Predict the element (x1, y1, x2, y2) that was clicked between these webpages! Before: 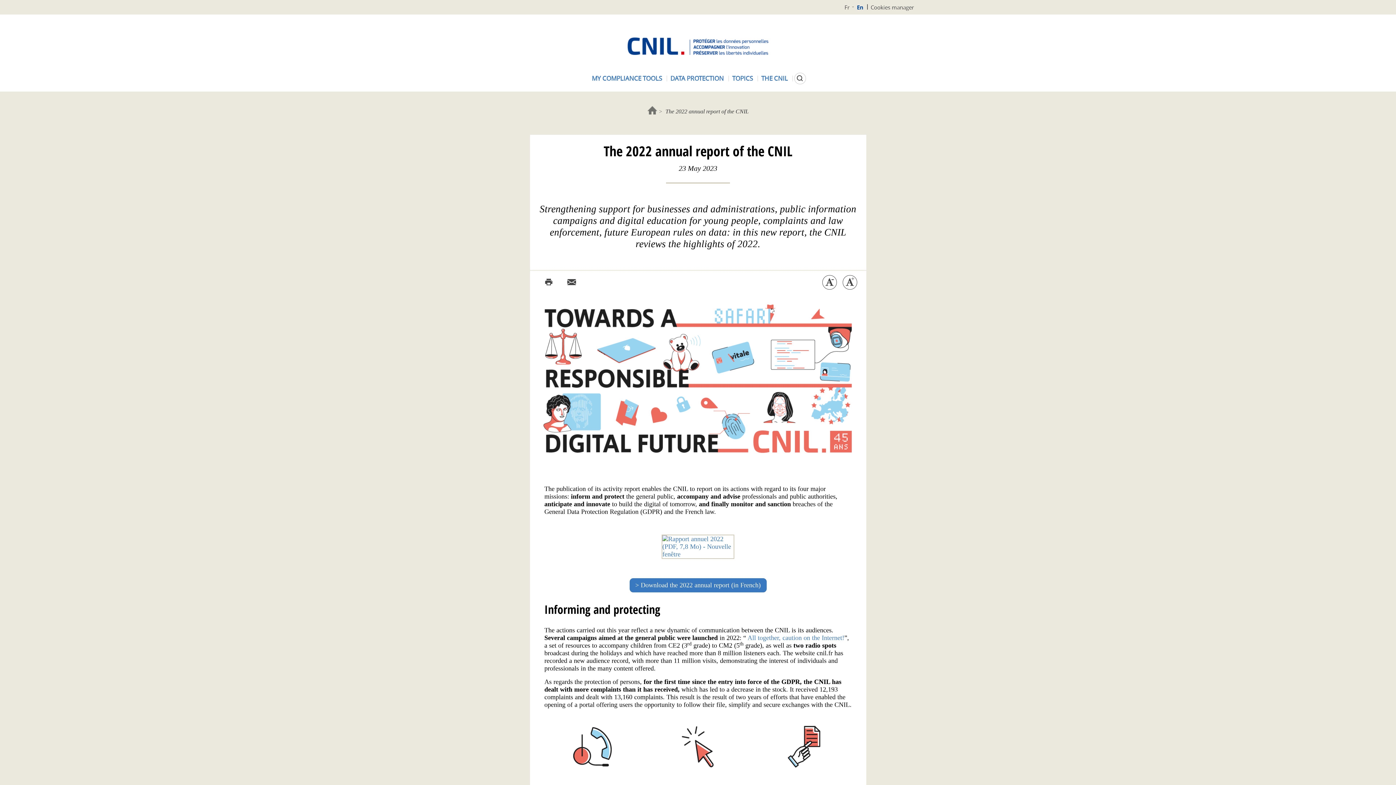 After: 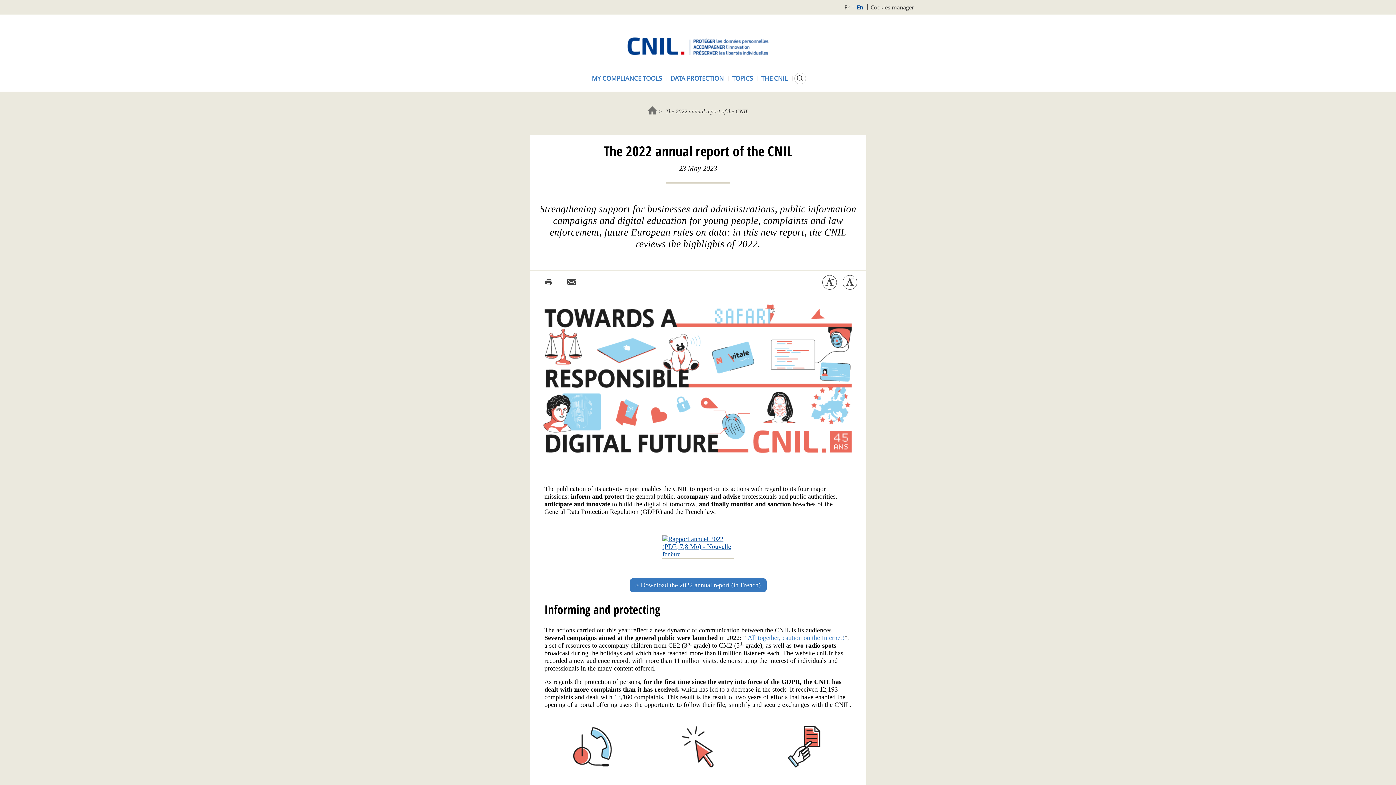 Action: bbox: (544, 535, 851, 559)